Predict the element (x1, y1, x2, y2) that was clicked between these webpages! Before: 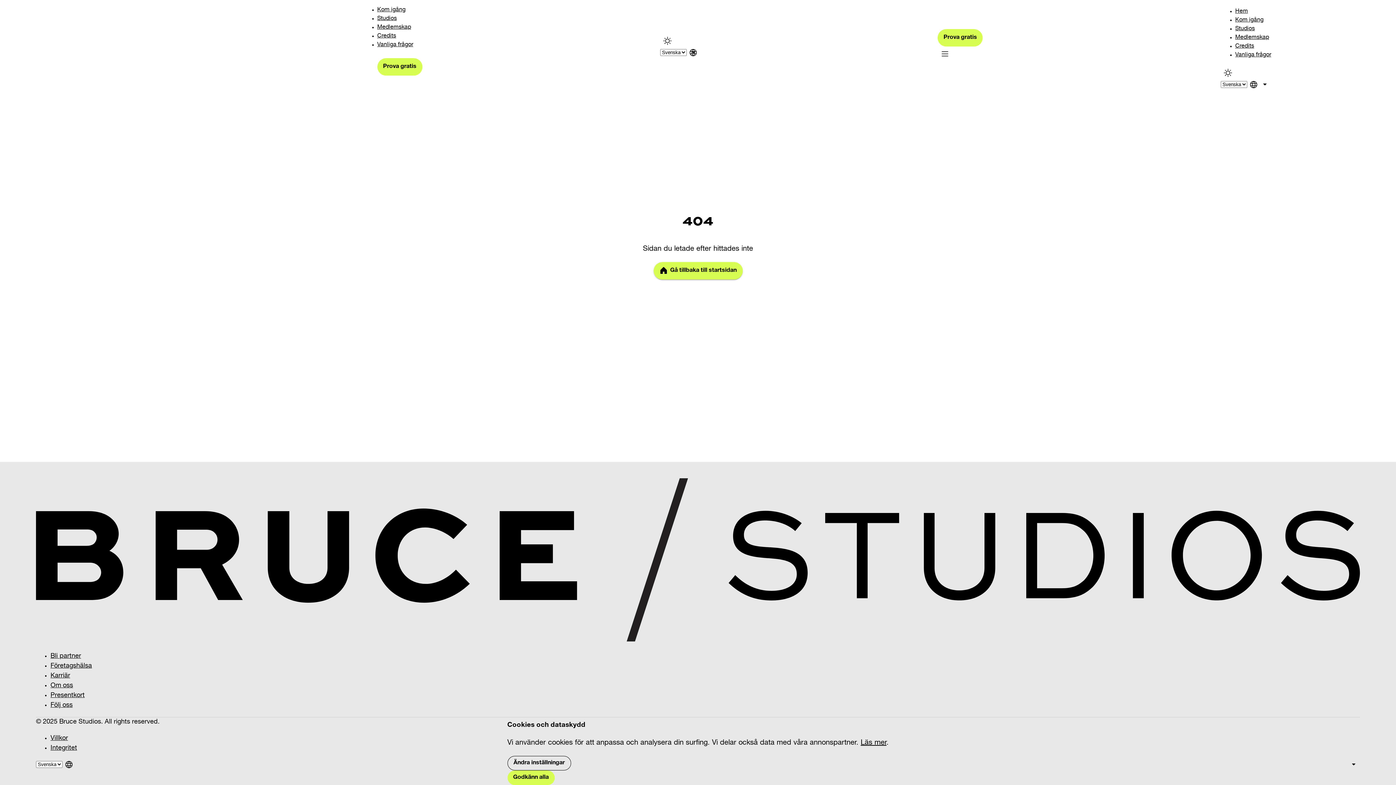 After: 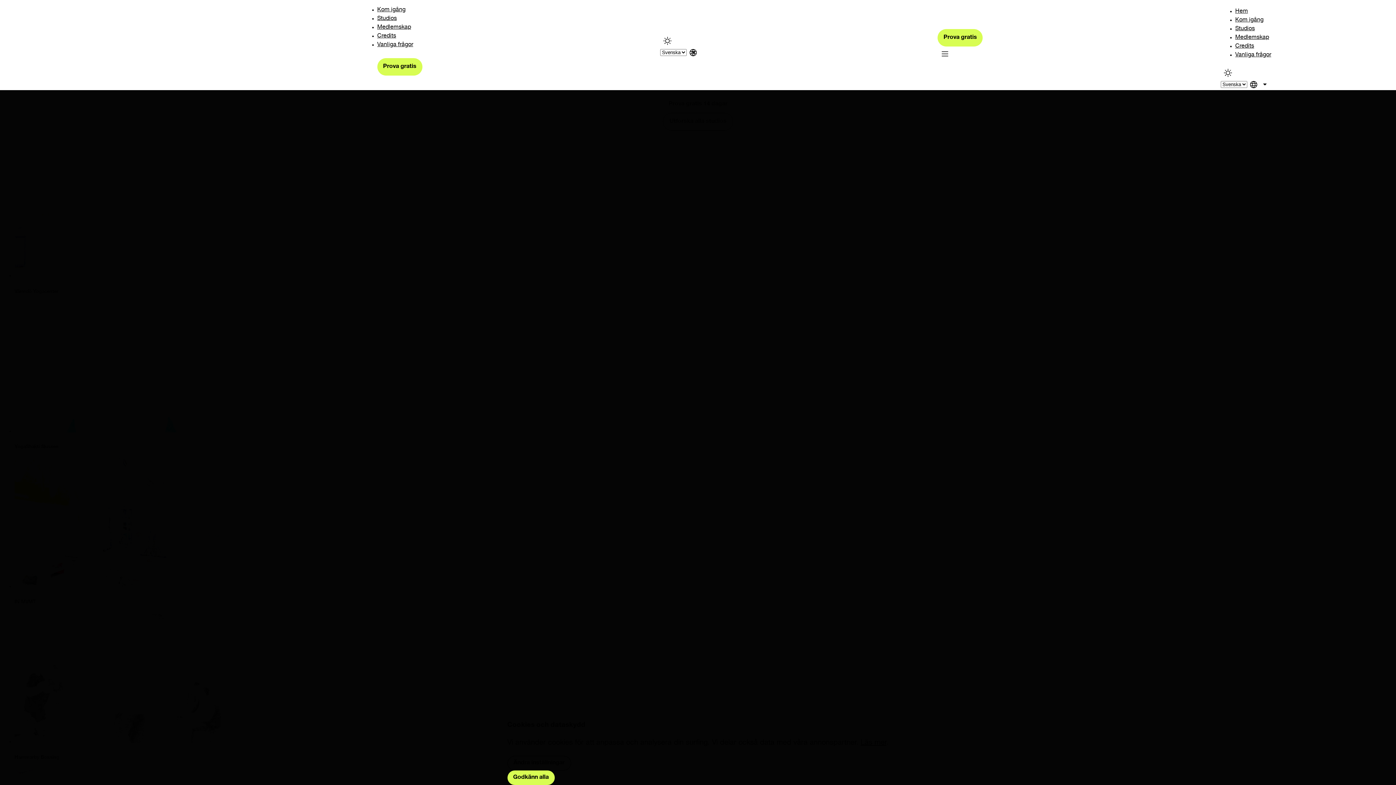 Action: bbox: (36, 637, 1360, 643)